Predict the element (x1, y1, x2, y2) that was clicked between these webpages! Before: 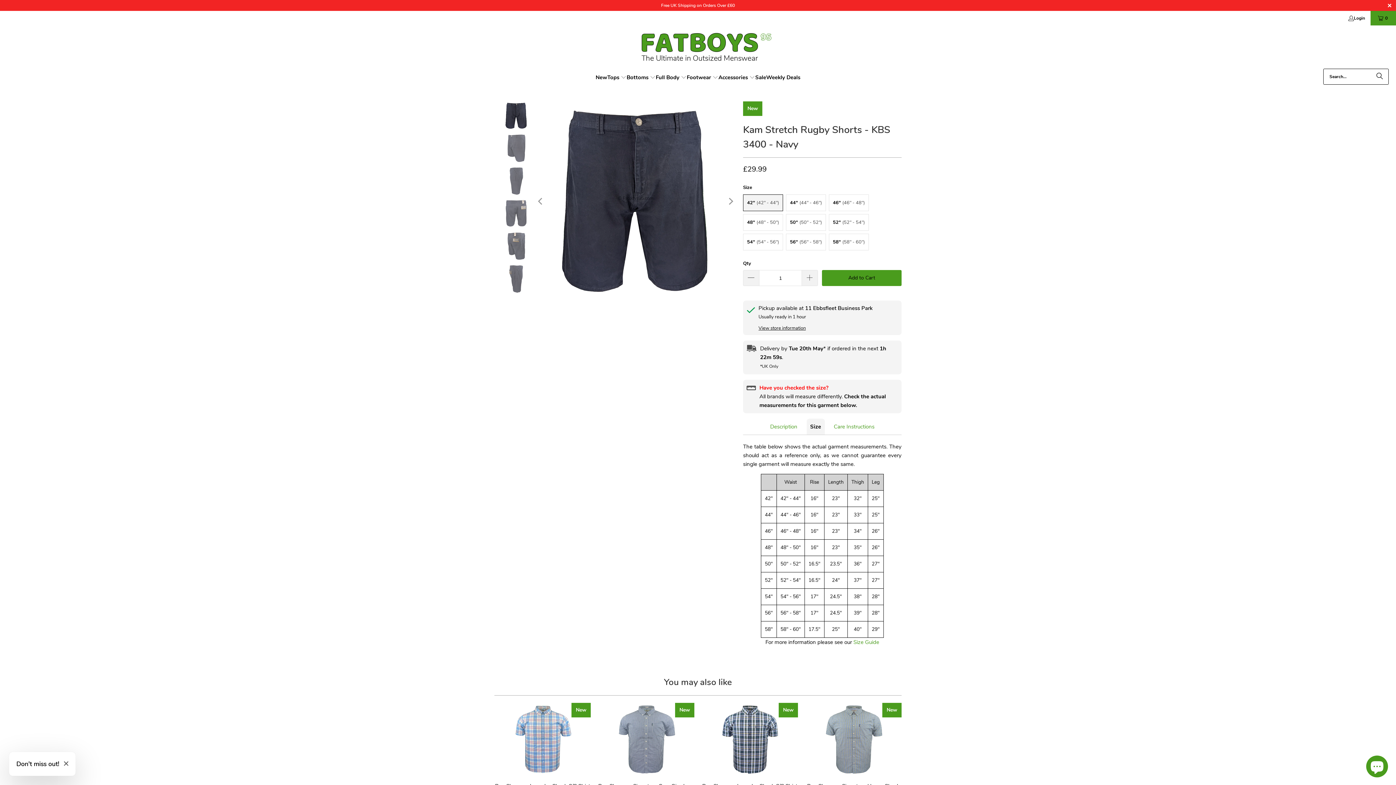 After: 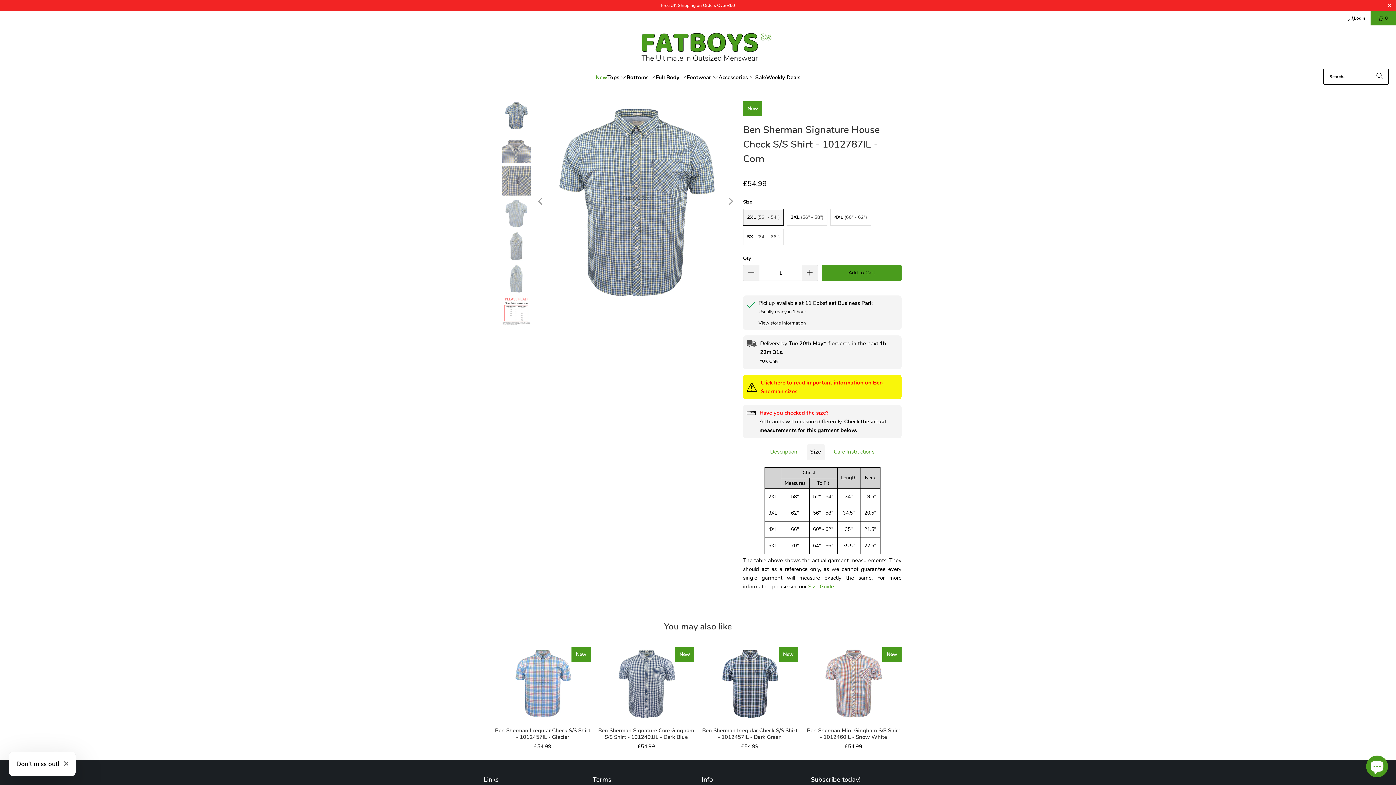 Action: bbox: (805, 703, 901, 775)